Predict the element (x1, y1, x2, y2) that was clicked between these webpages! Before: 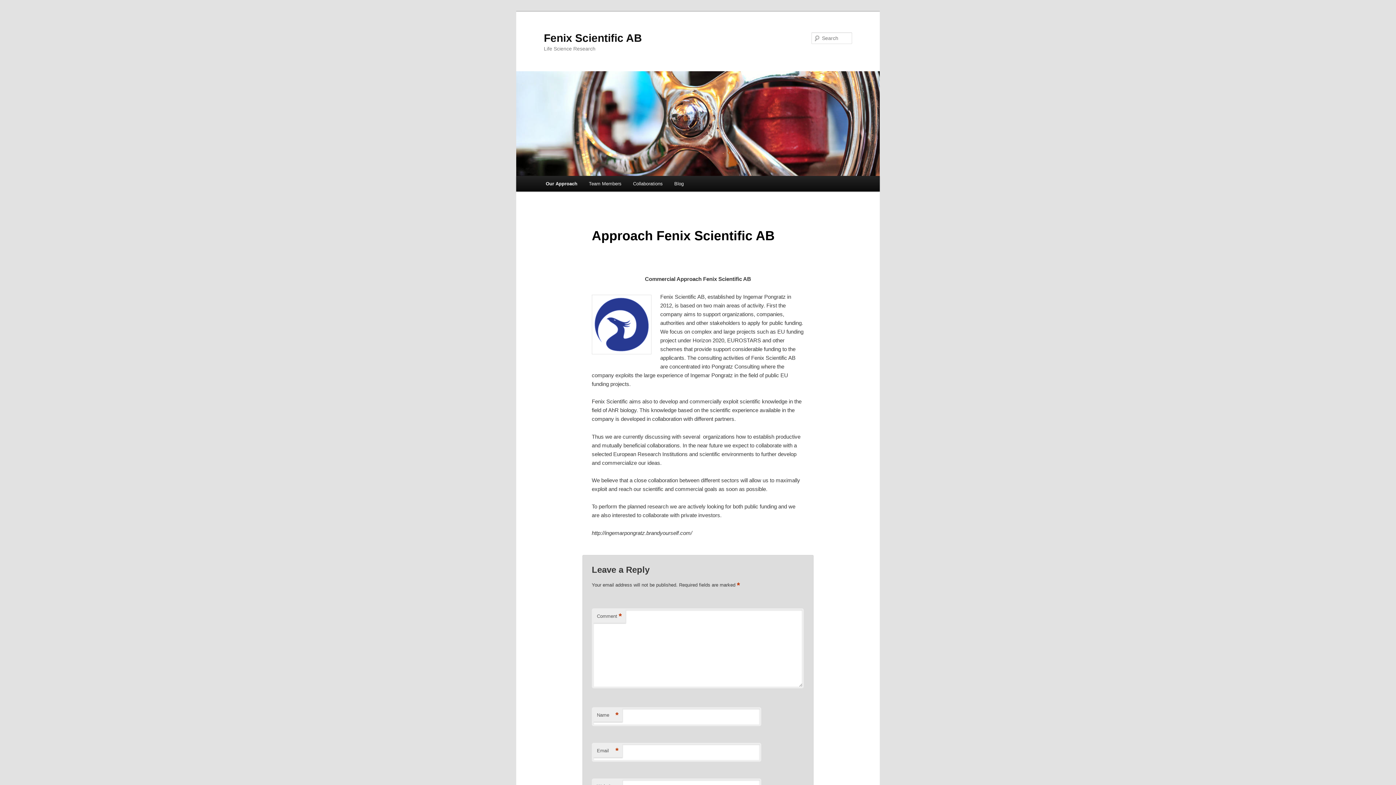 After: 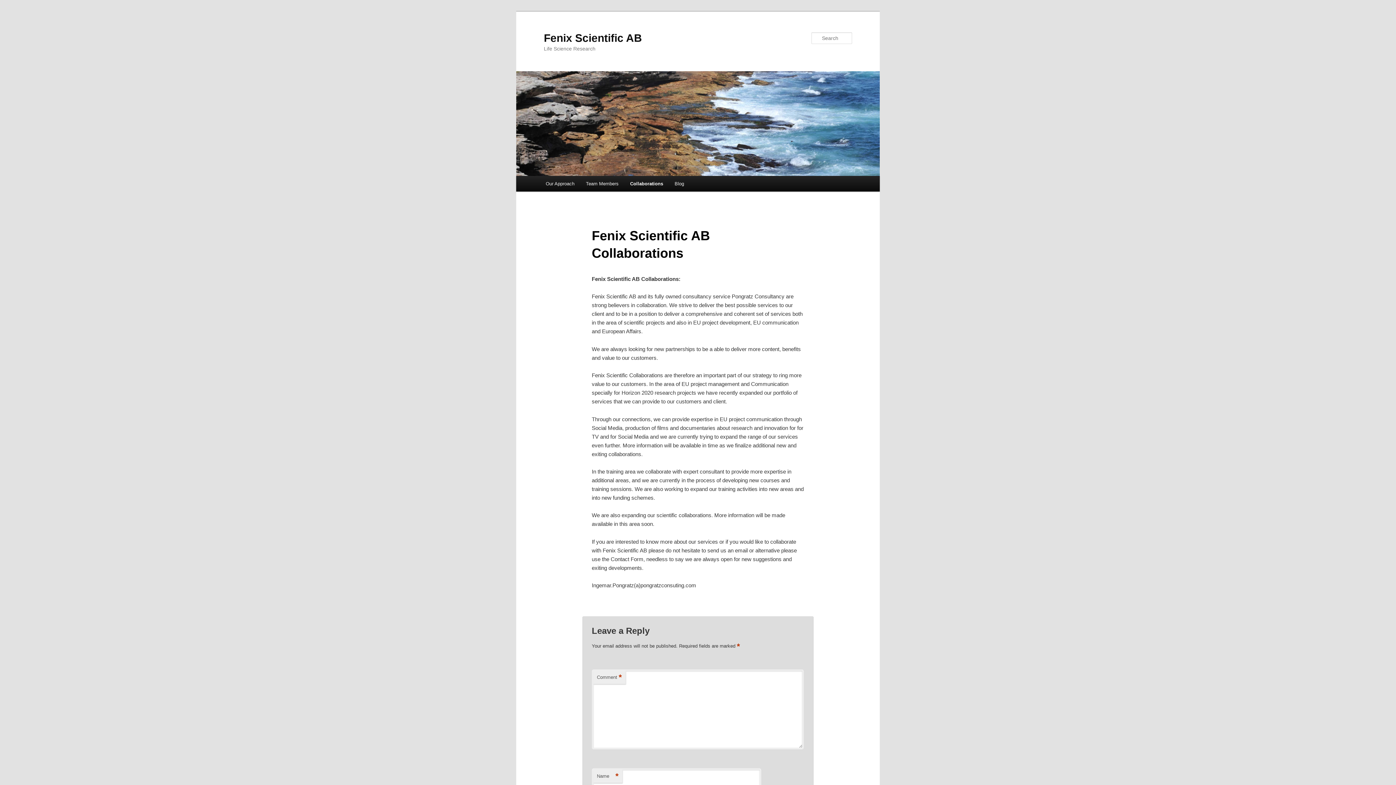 Action: label: Collaborations bbox: (627, 176, 668, 191)